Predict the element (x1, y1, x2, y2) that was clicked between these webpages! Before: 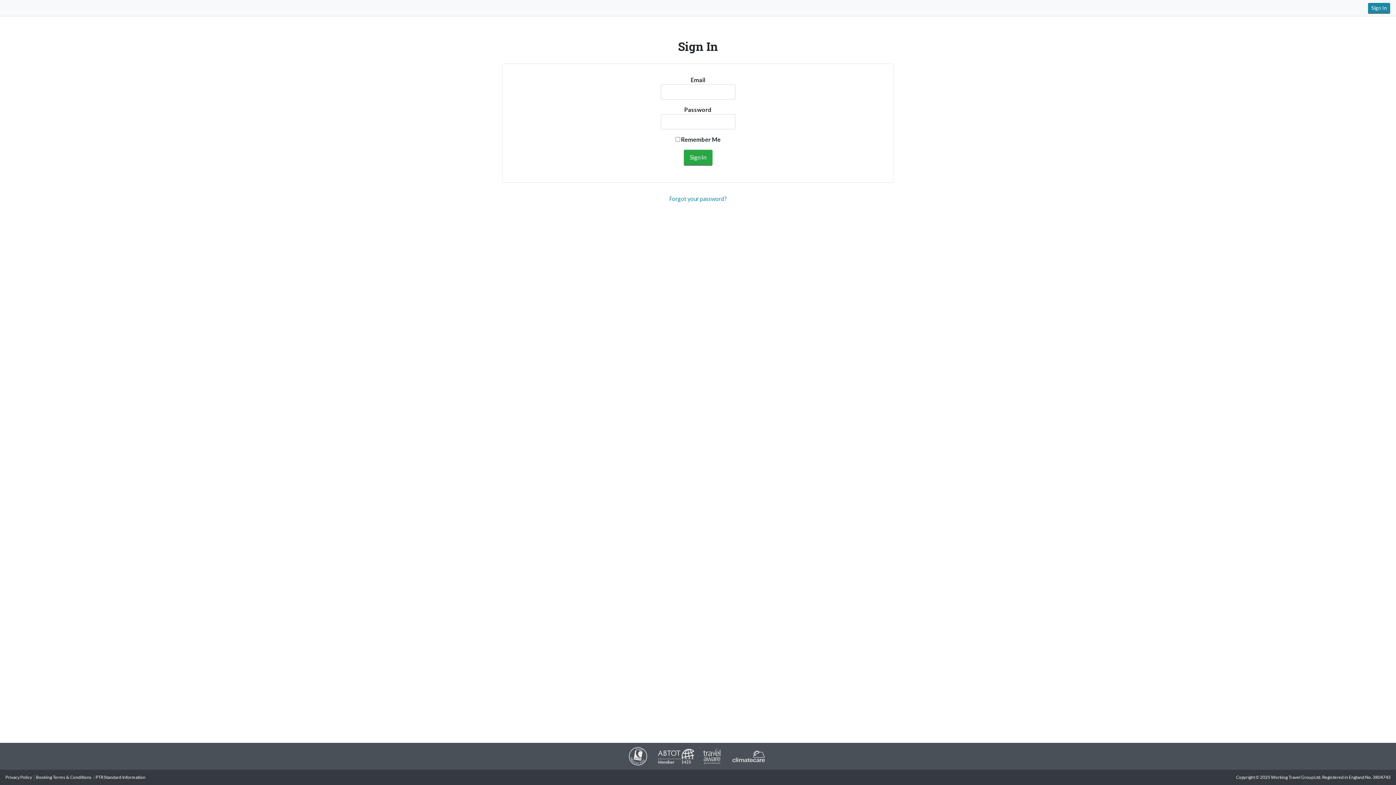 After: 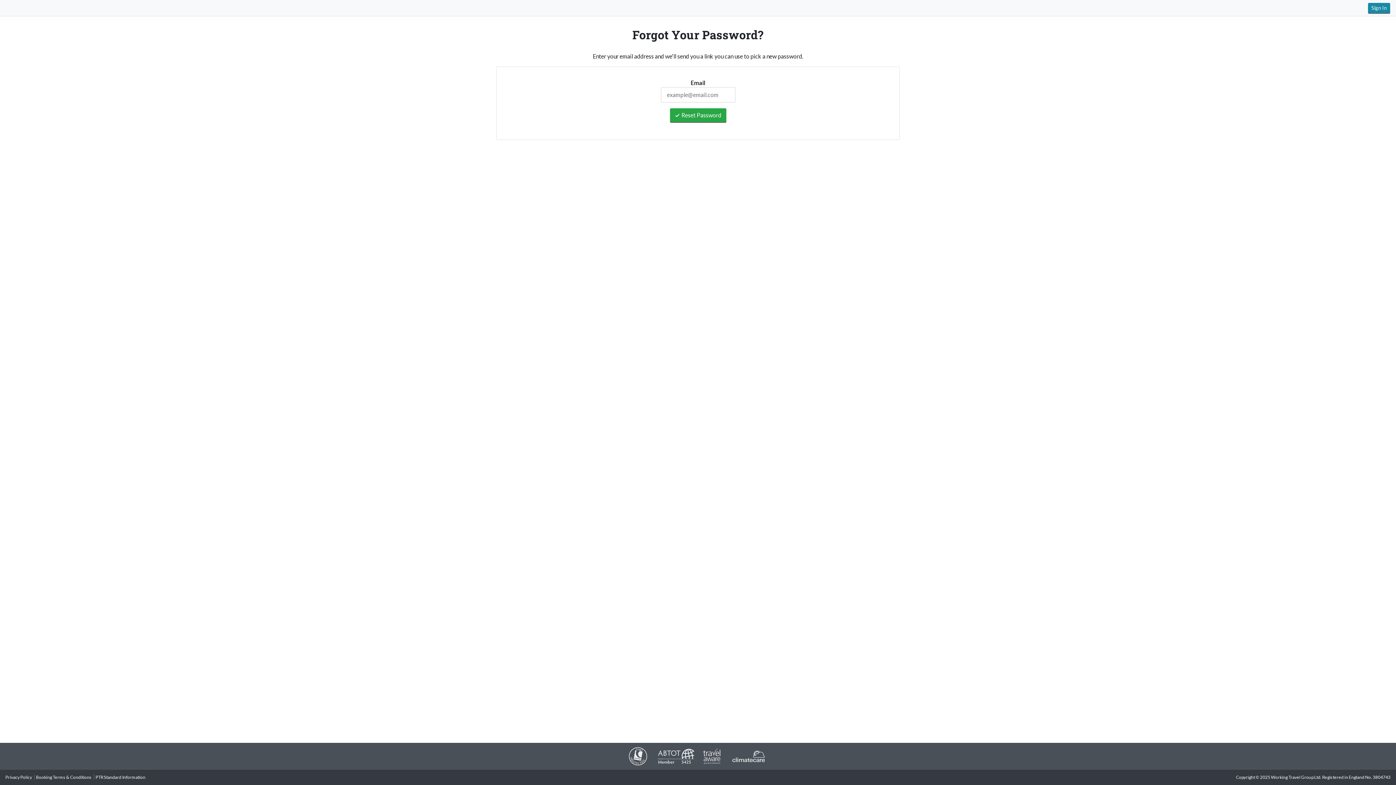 Action: label: Forgot your password? bbox: (669, 195, 726, 202)